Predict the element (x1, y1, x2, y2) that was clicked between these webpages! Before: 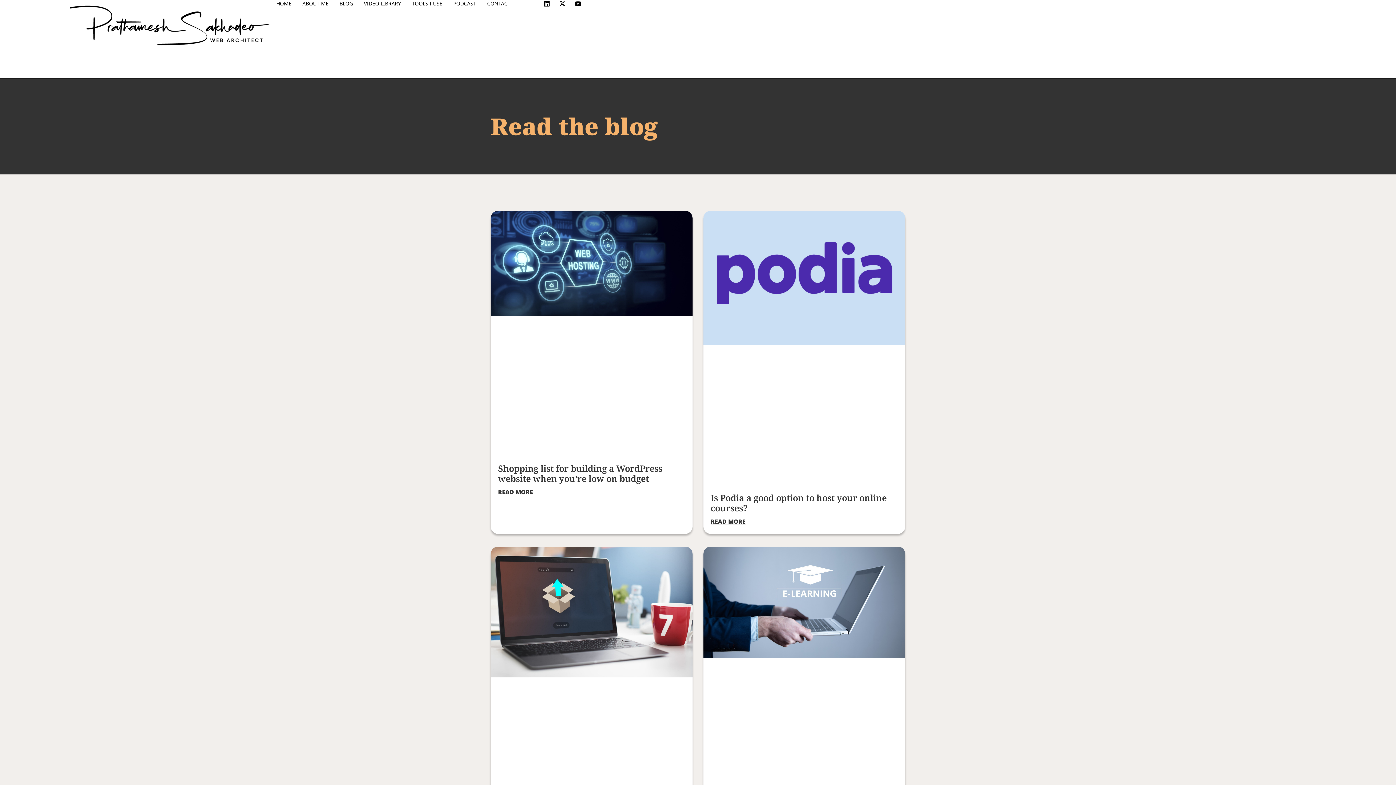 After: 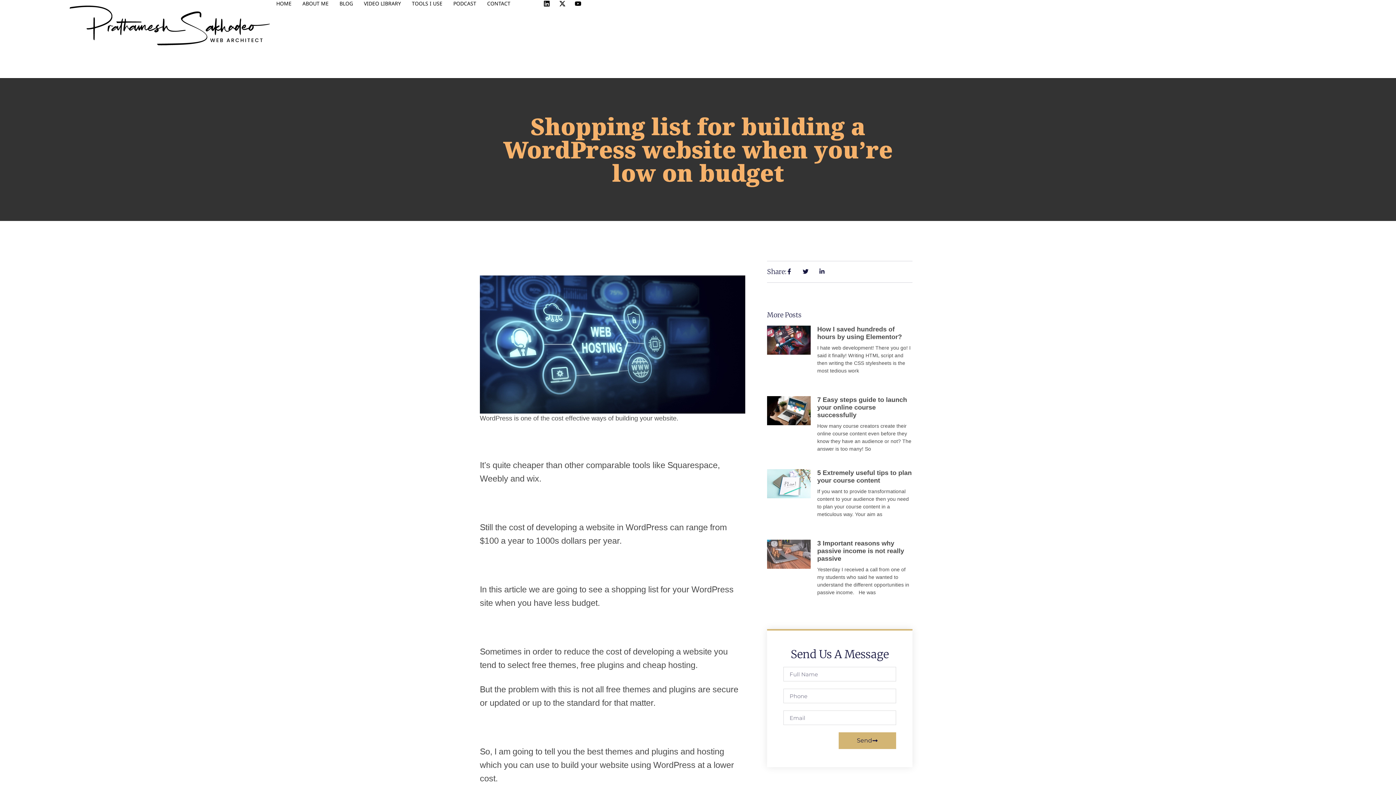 Action: bbox: (498, 488, 533, 496) label: Read more about Shopping list for building a WordPress website when you’re low on budget